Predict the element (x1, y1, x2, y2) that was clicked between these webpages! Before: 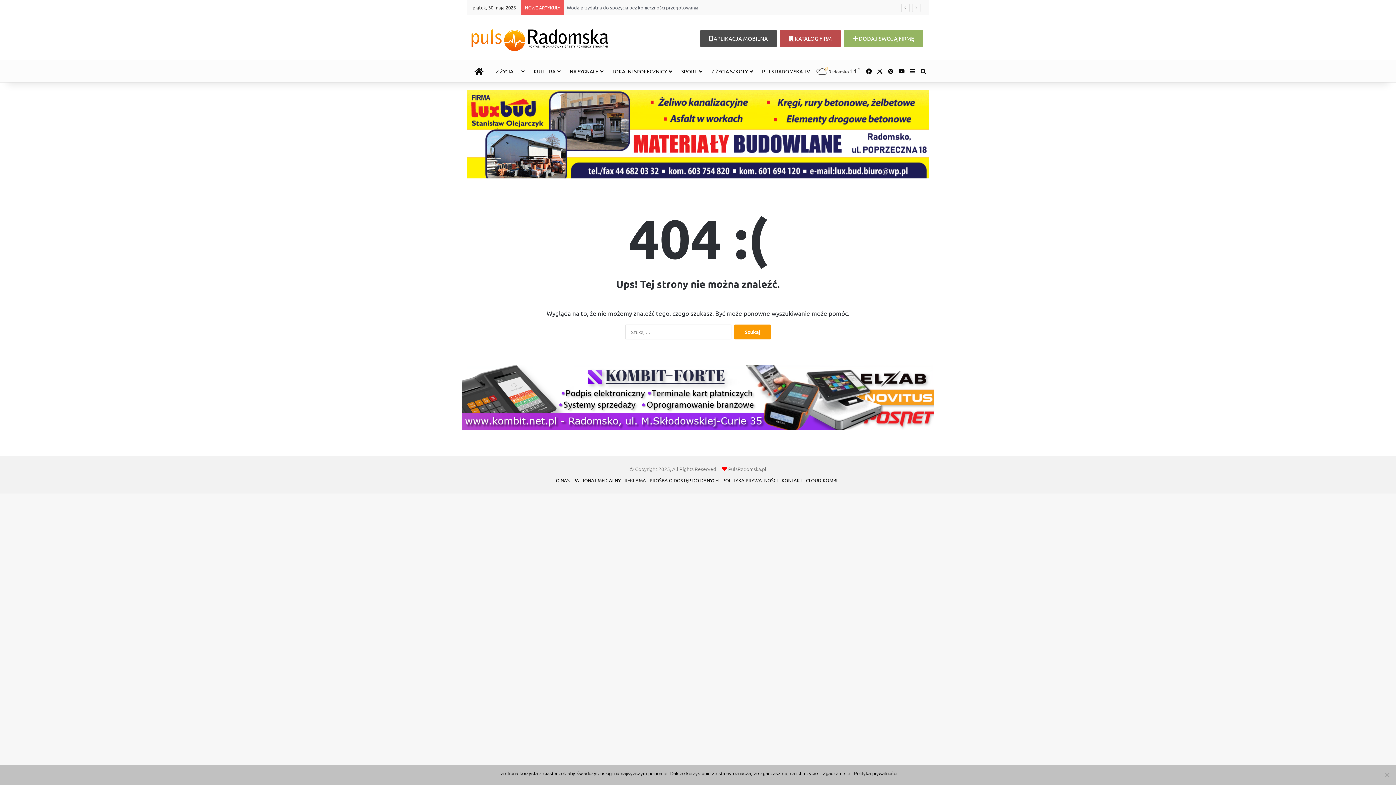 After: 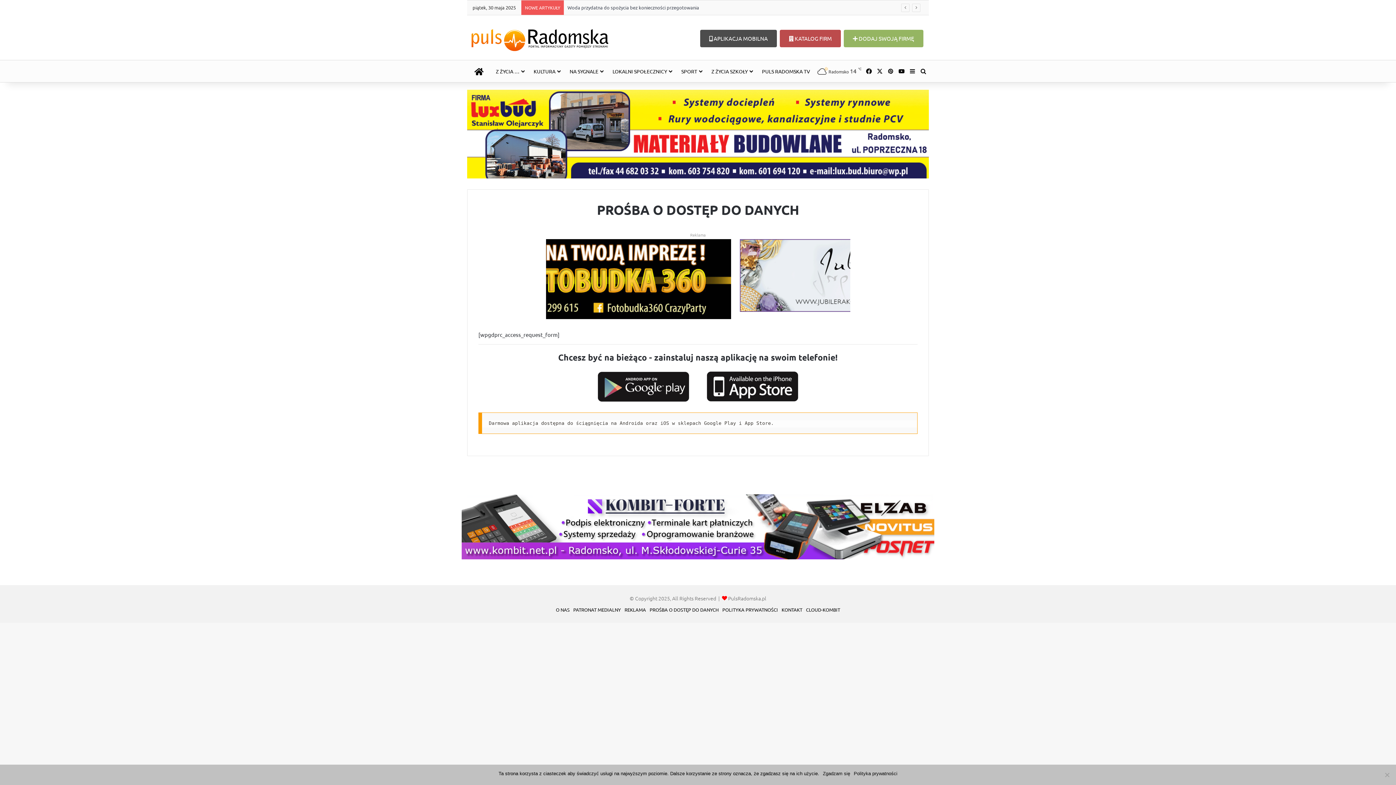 Action: bbox: (649, 477, 718, 483) label: PROŚBA O DOSTĘP DO DANYCH